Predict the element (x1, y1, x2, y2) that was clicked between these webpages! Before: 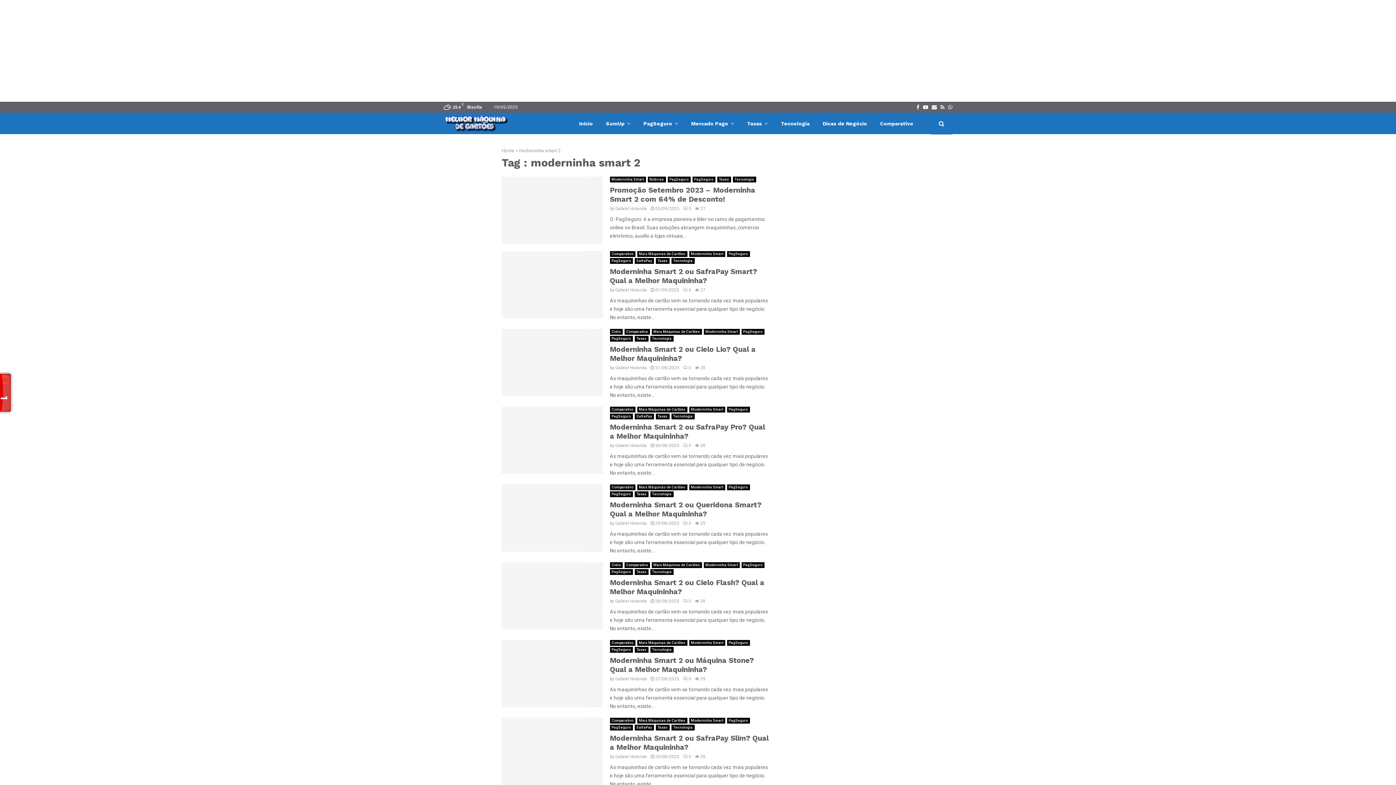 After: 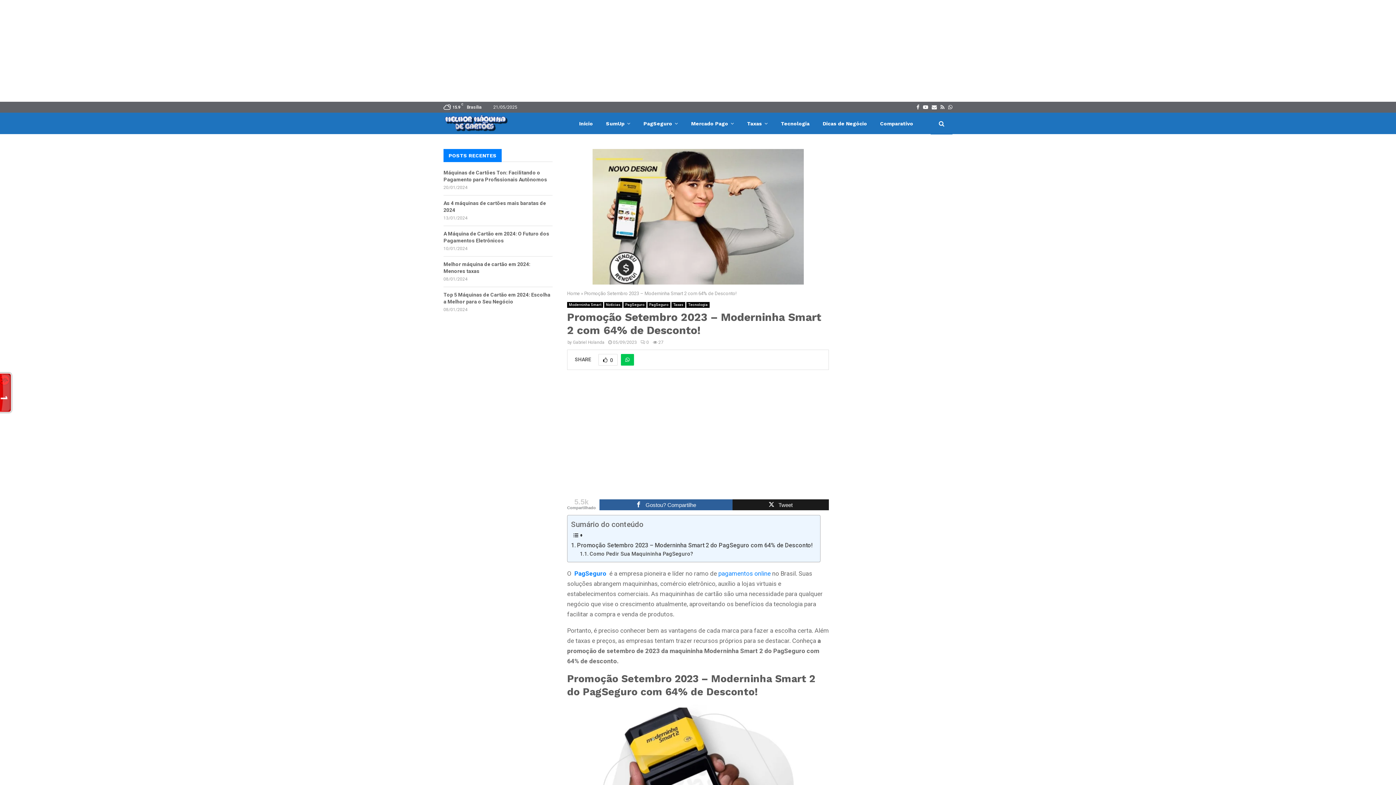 Action: bbox: (655, 206, 679, 211) label: 05/09/2023